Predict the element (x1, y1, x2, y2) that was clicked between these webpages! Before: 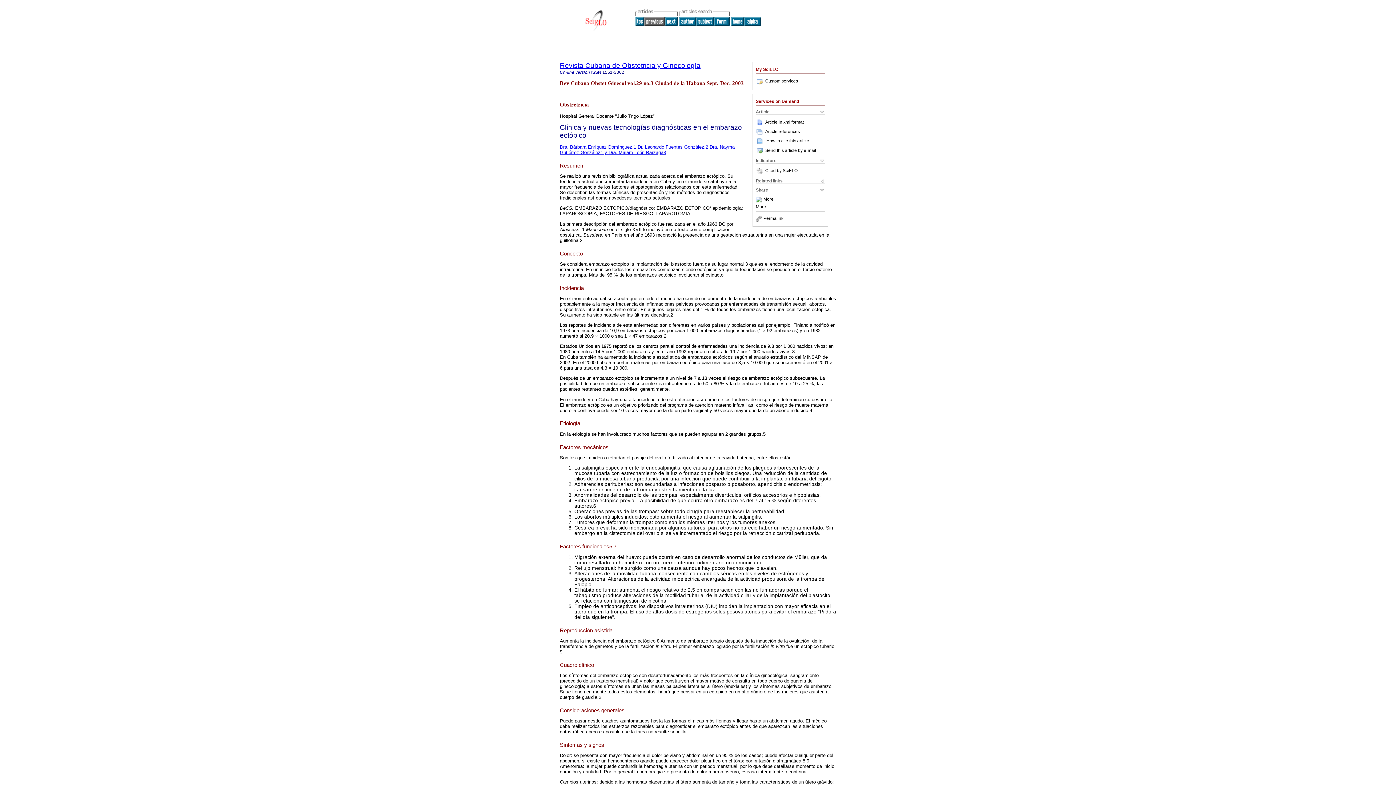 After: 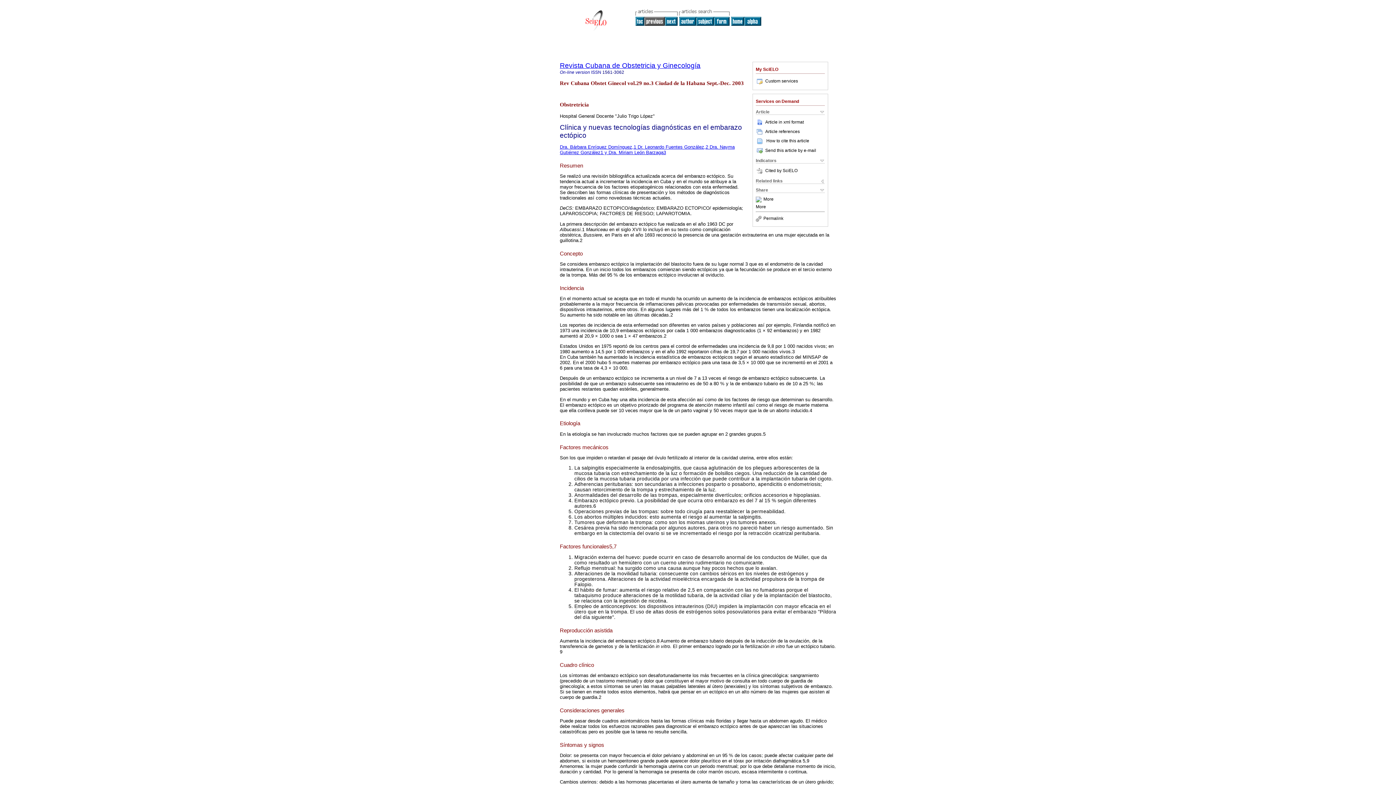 Action: bbox: (756, 138, 765, 143)